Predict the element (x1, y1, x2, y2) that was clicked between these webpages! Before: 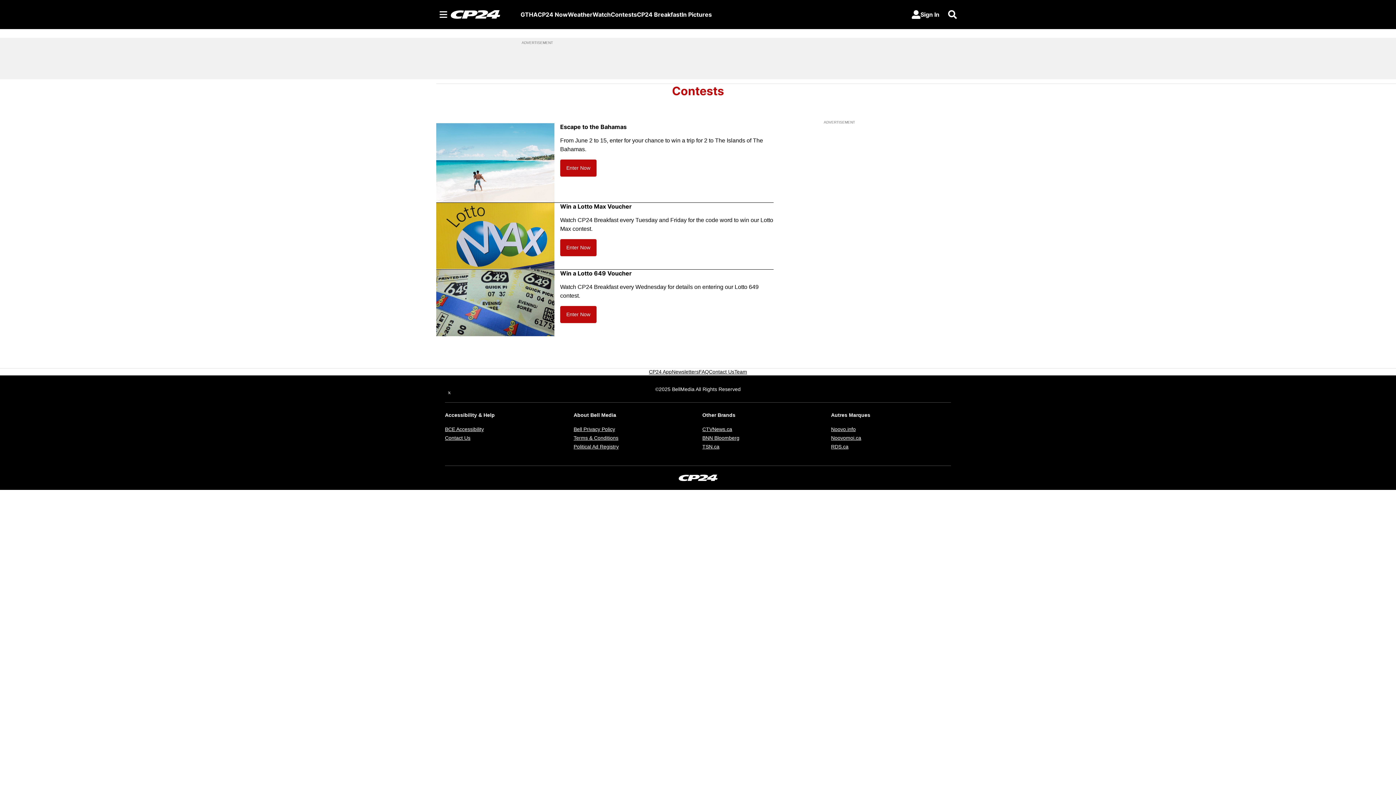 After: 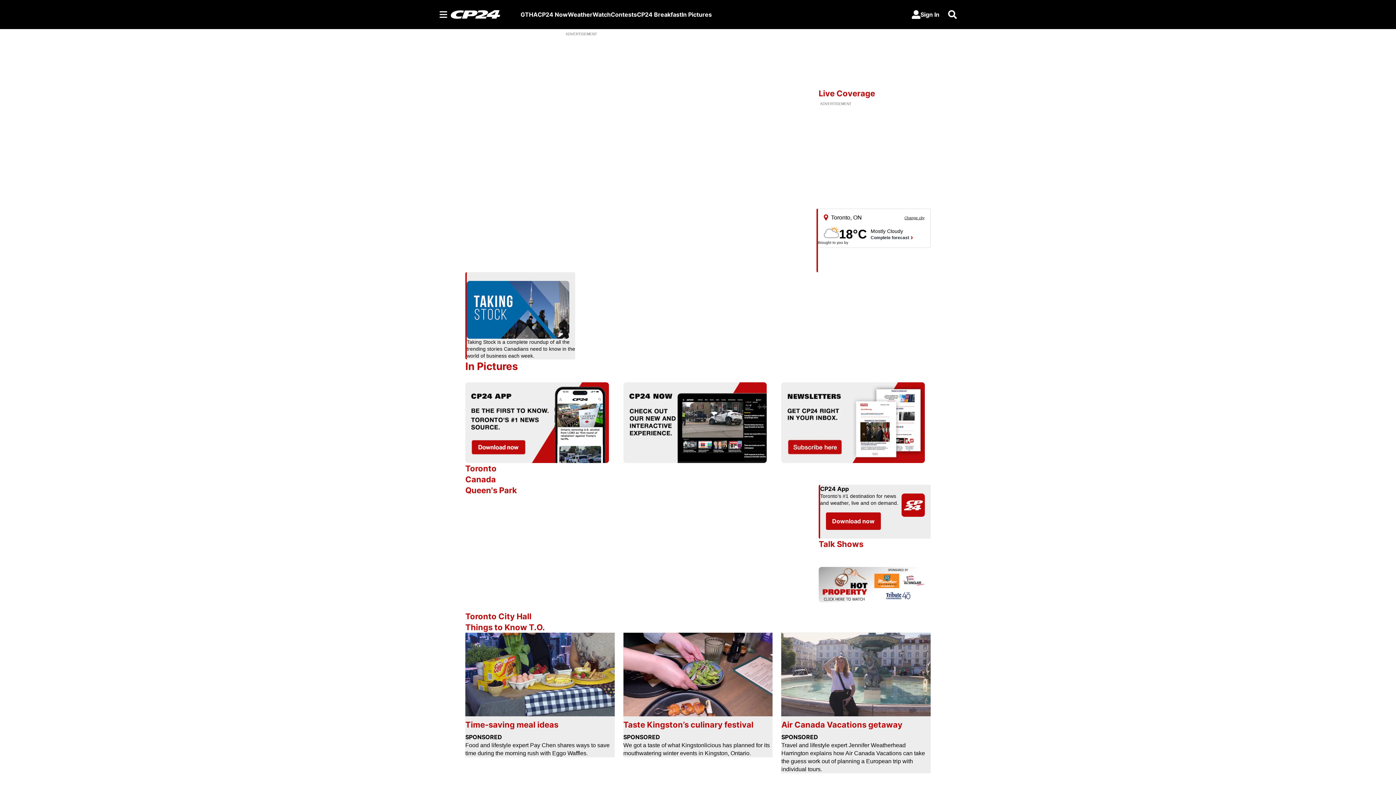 Action: bbox: (450, 9, 520, 18)